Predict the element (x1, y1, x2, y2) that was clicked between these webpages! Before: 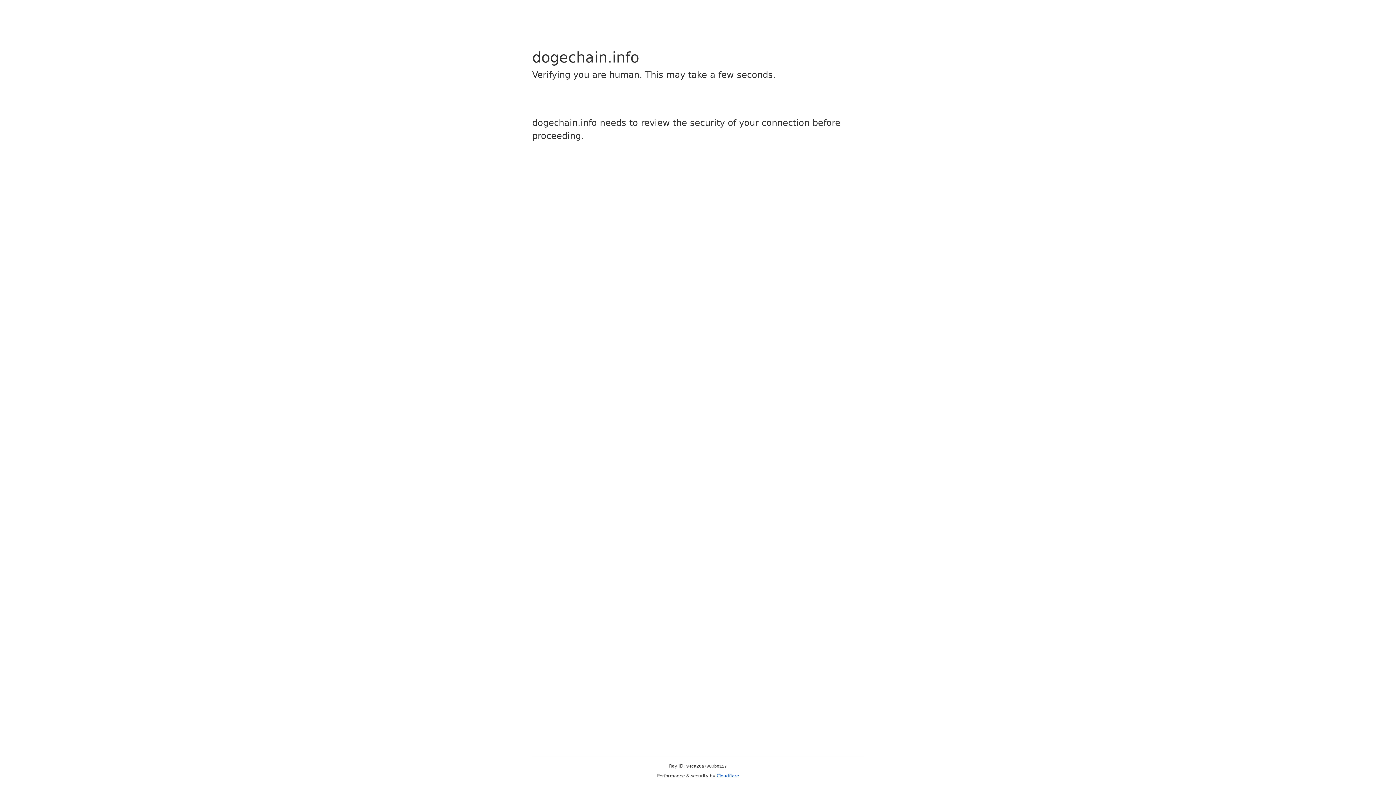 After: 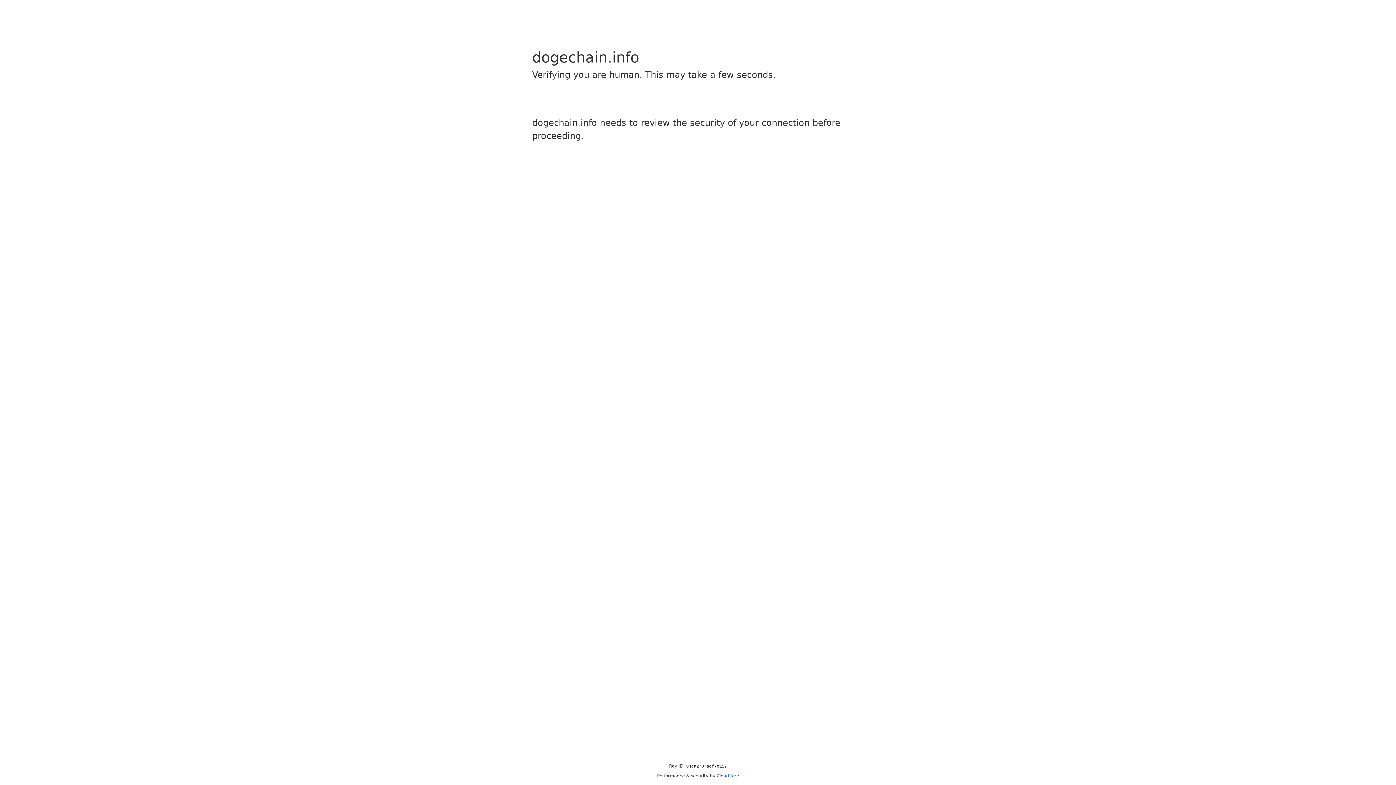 Action: label: Cloudflare bbox: (716, 773, 739, 778)